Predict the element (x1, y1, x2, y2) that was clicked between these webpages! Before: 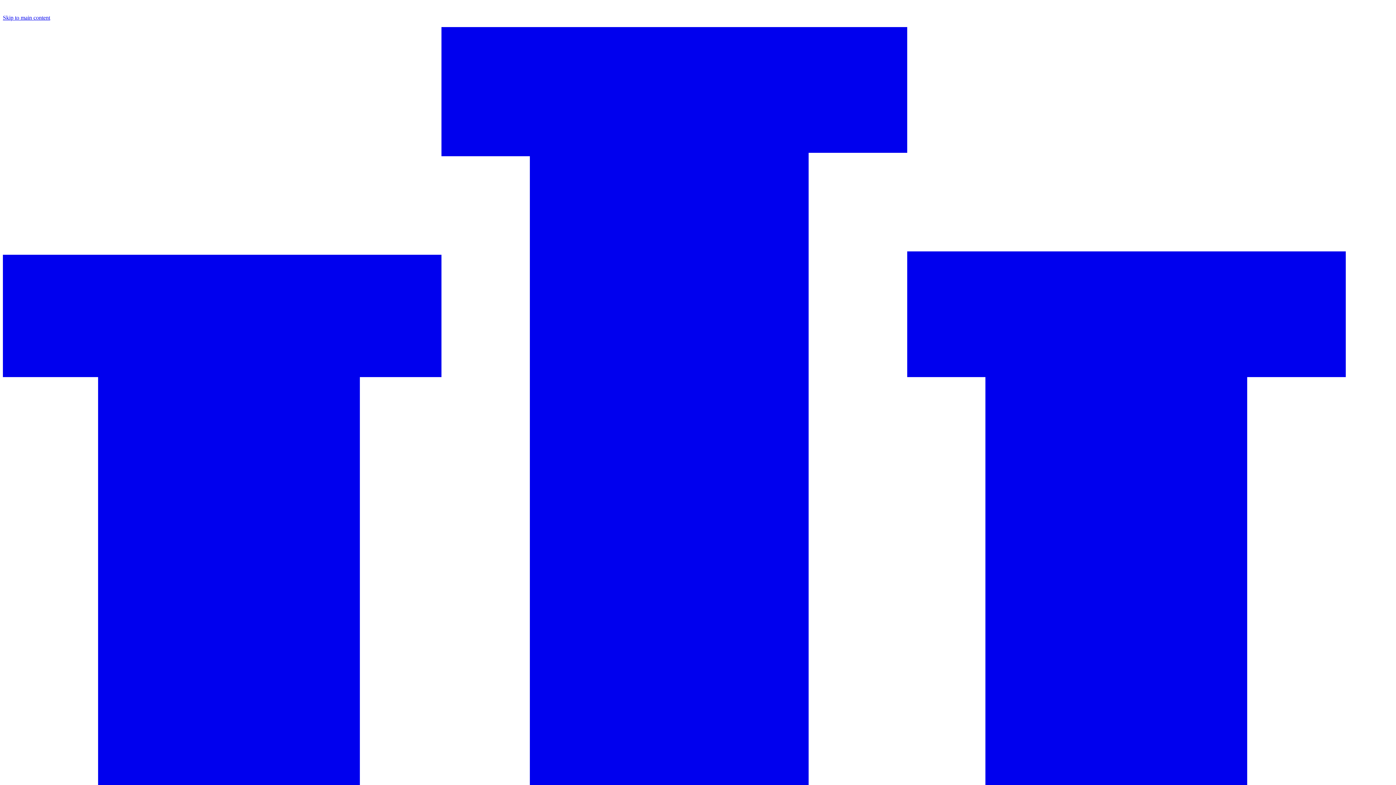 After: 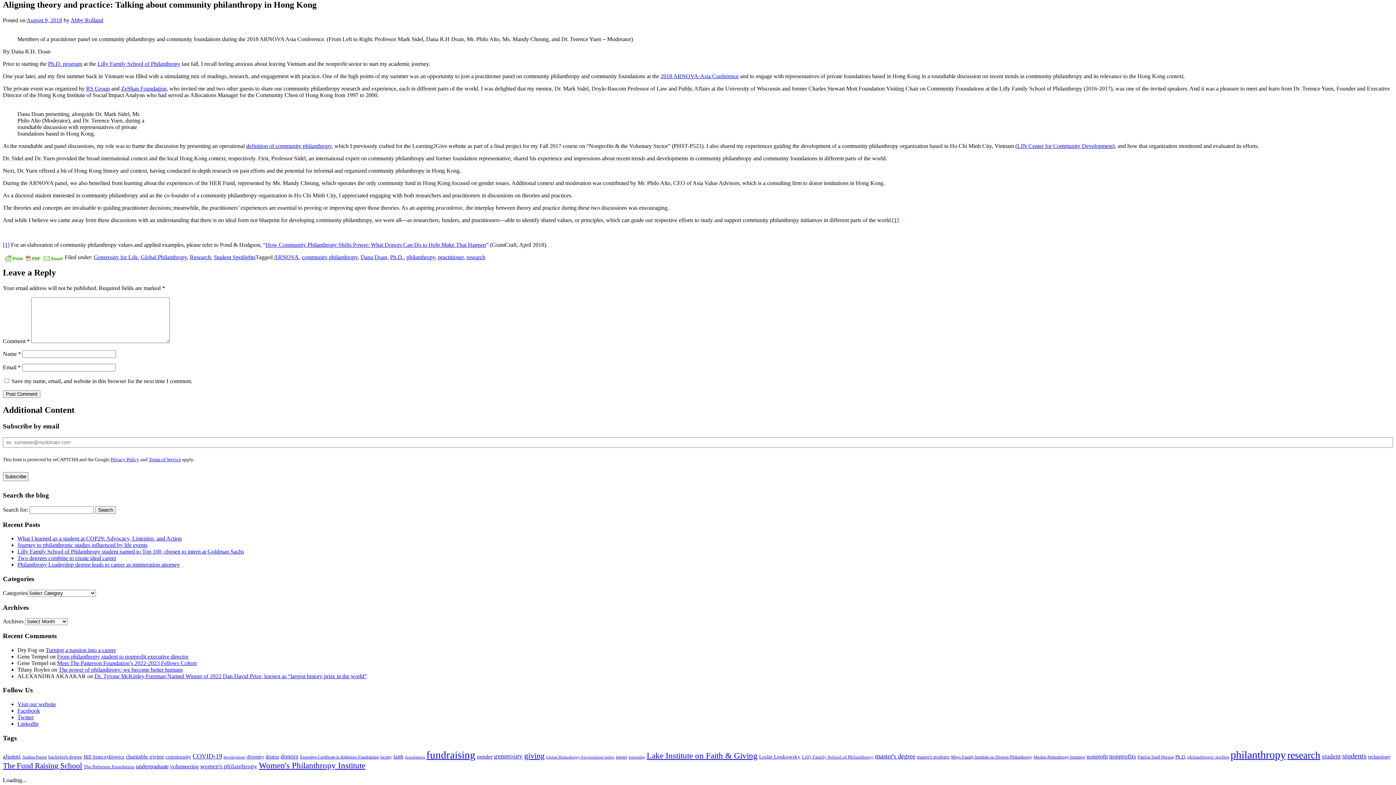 Action: bbox: (2, 14, 50, 20) label: Skip to main content